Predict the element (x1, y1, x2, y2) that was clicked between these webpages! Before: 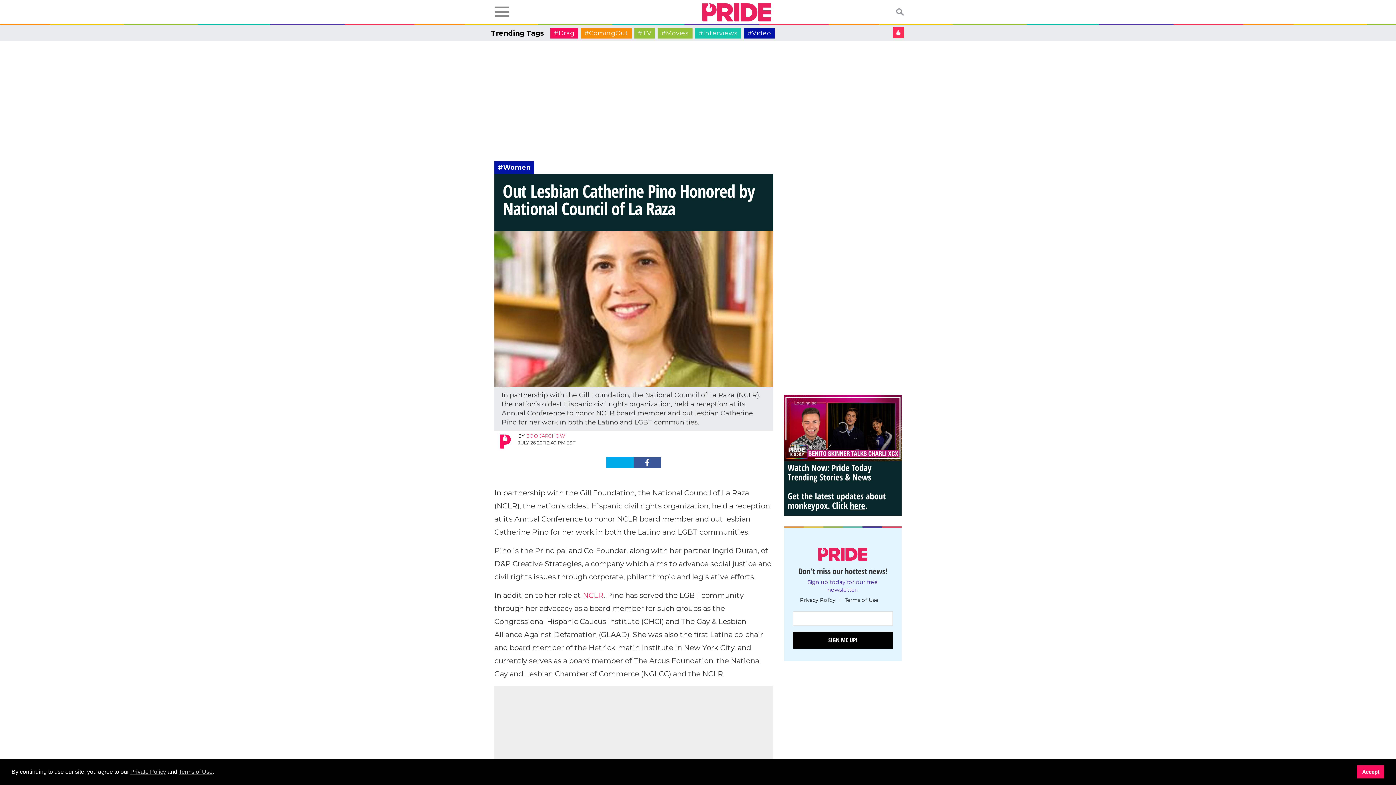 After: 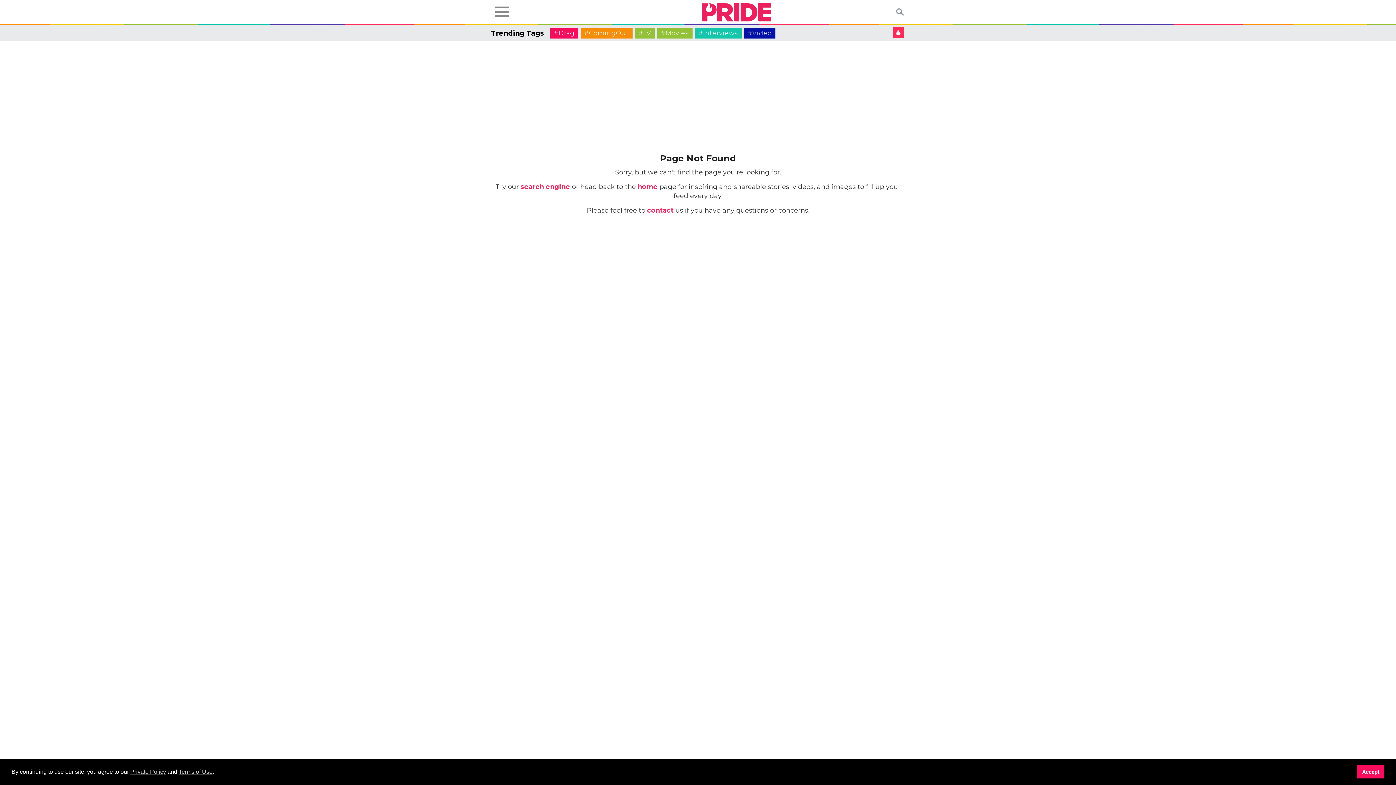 Action: label: #Interviews bbox: (695, 28, 741, 38)